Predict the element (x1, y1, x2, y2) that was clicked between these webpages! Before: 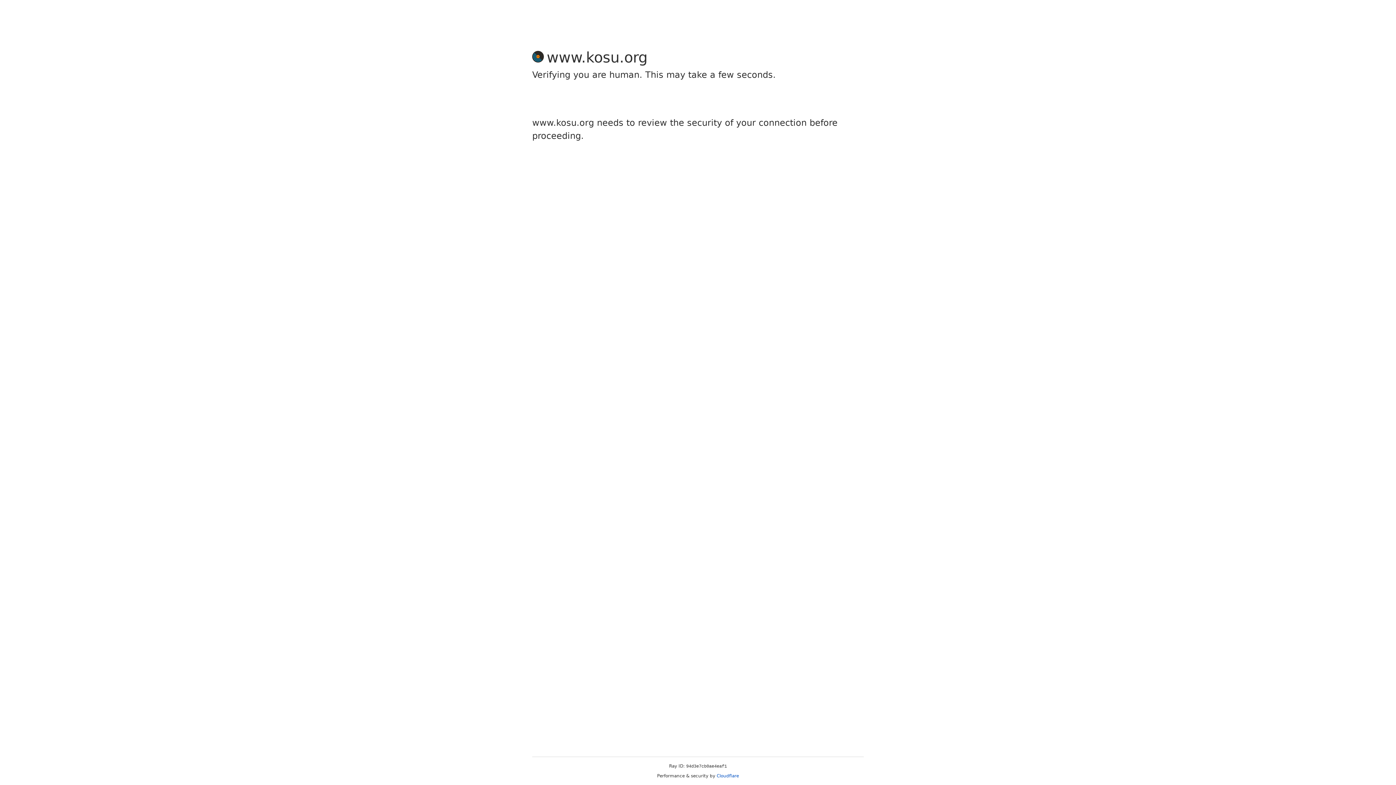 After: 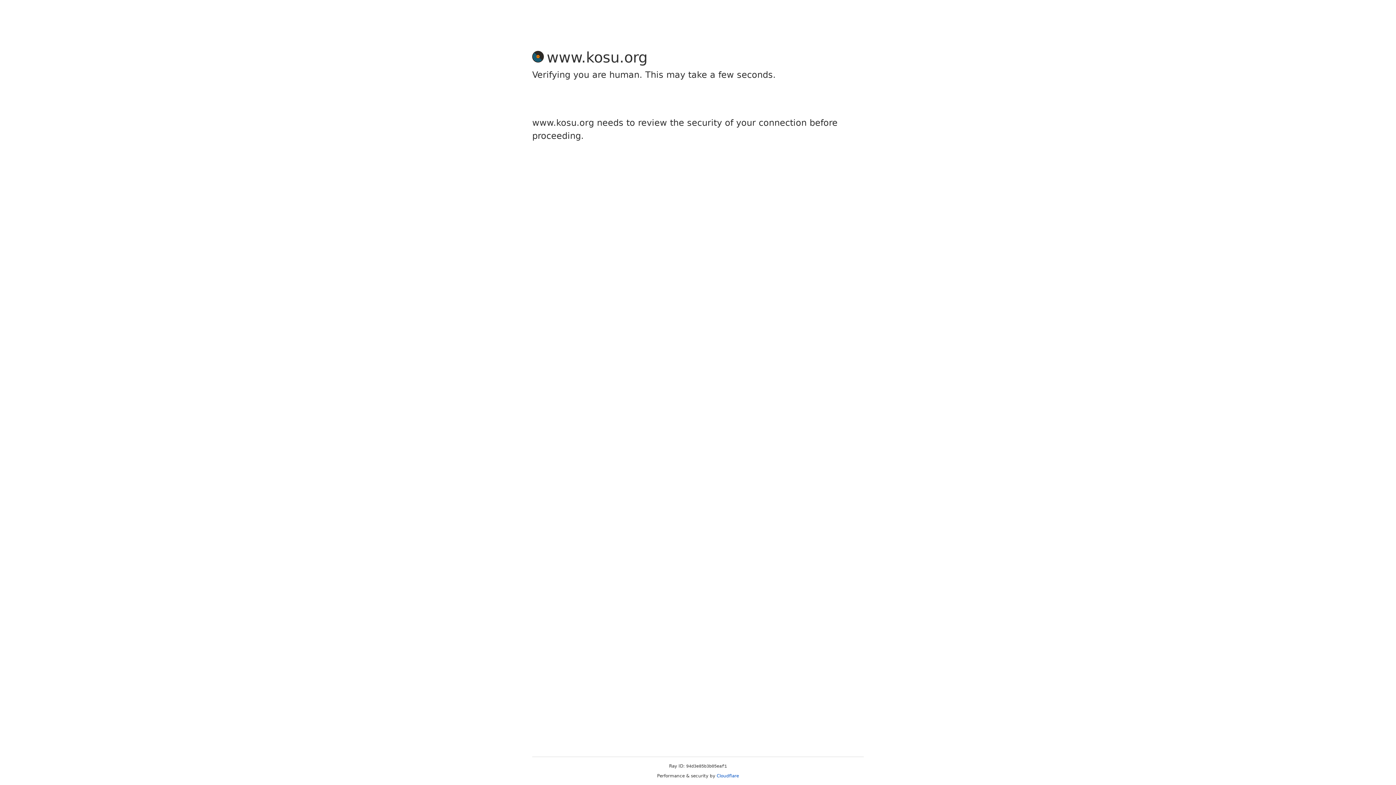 Action: label: Cloudflare bbox: (716, 773, 739, 778)